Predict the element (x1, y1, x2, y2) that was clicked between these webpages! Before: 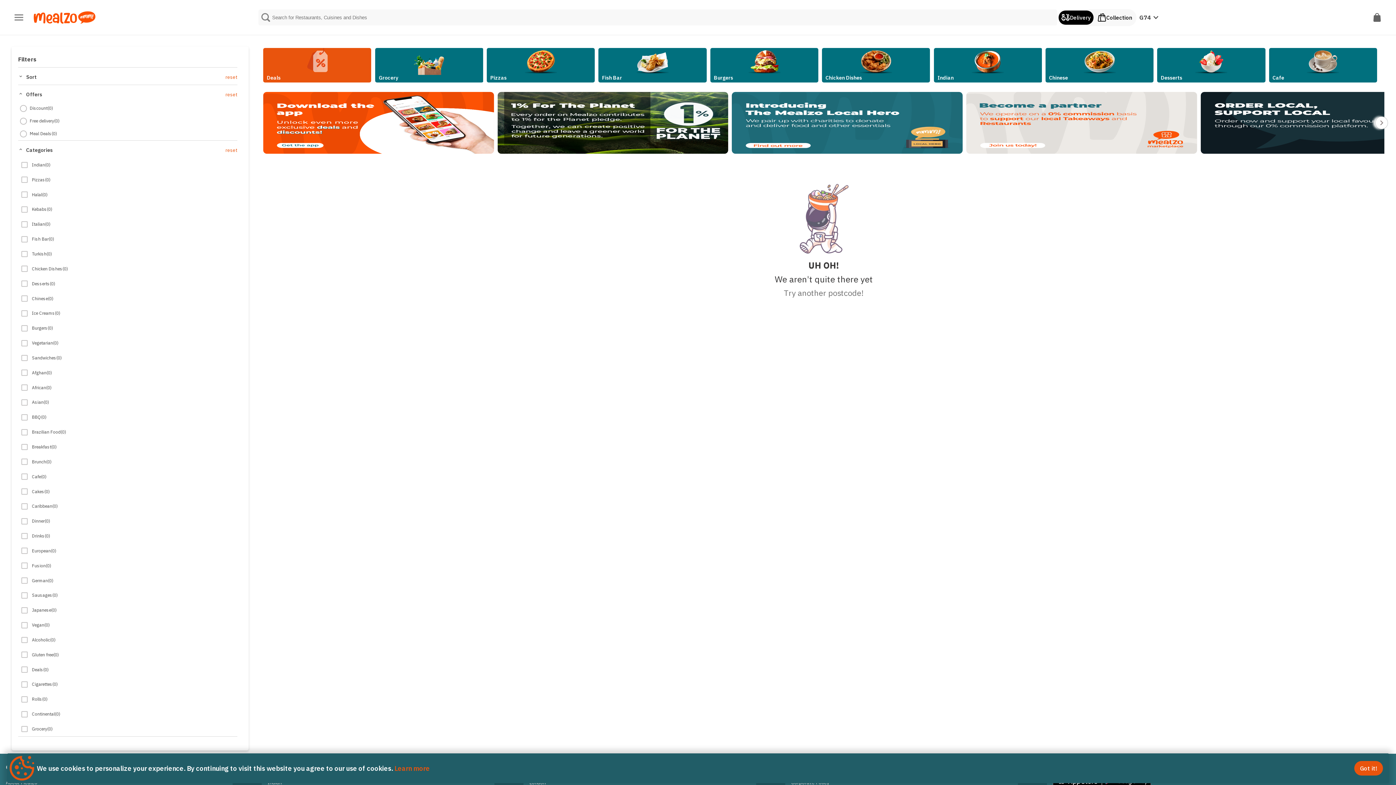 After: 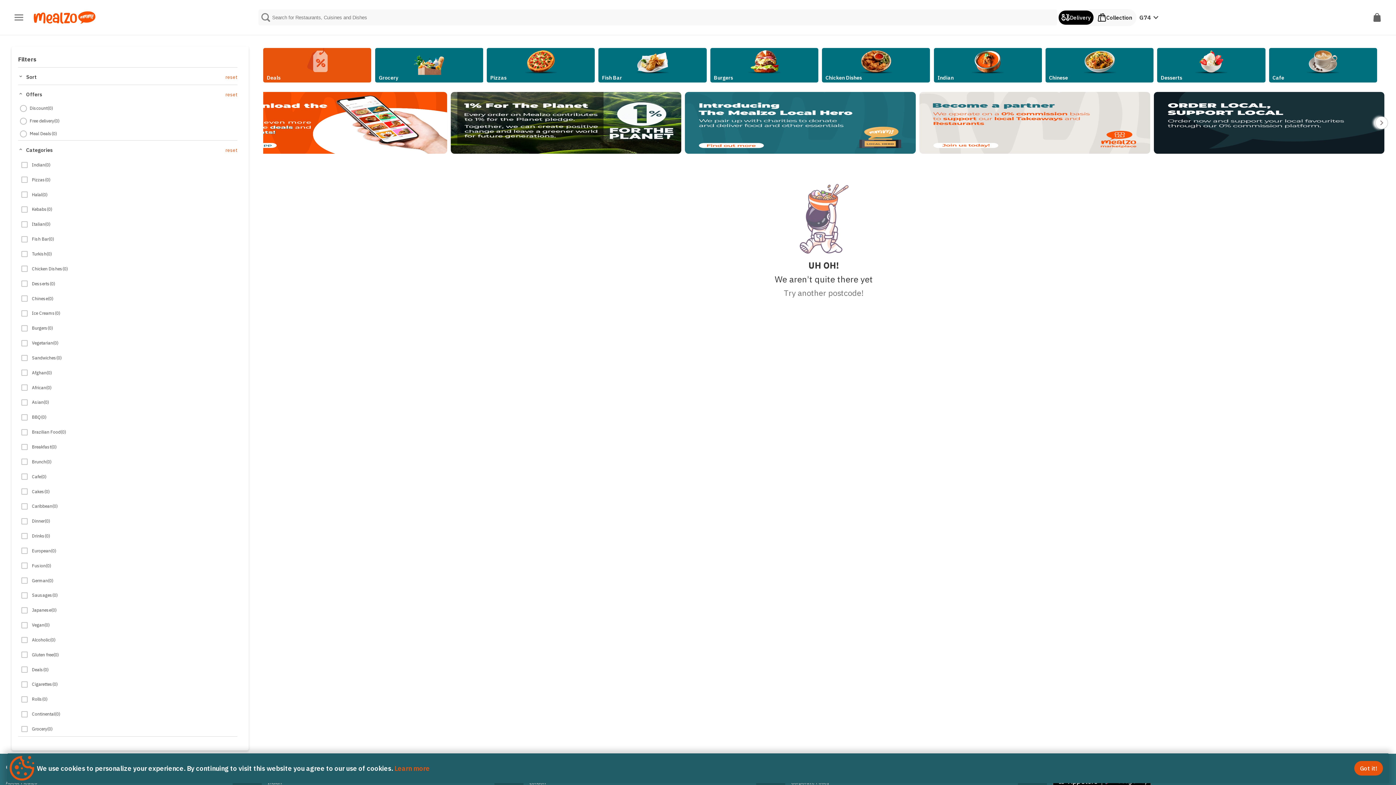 Action: bbox: (1375, 116, 1388, 129) label: next slide